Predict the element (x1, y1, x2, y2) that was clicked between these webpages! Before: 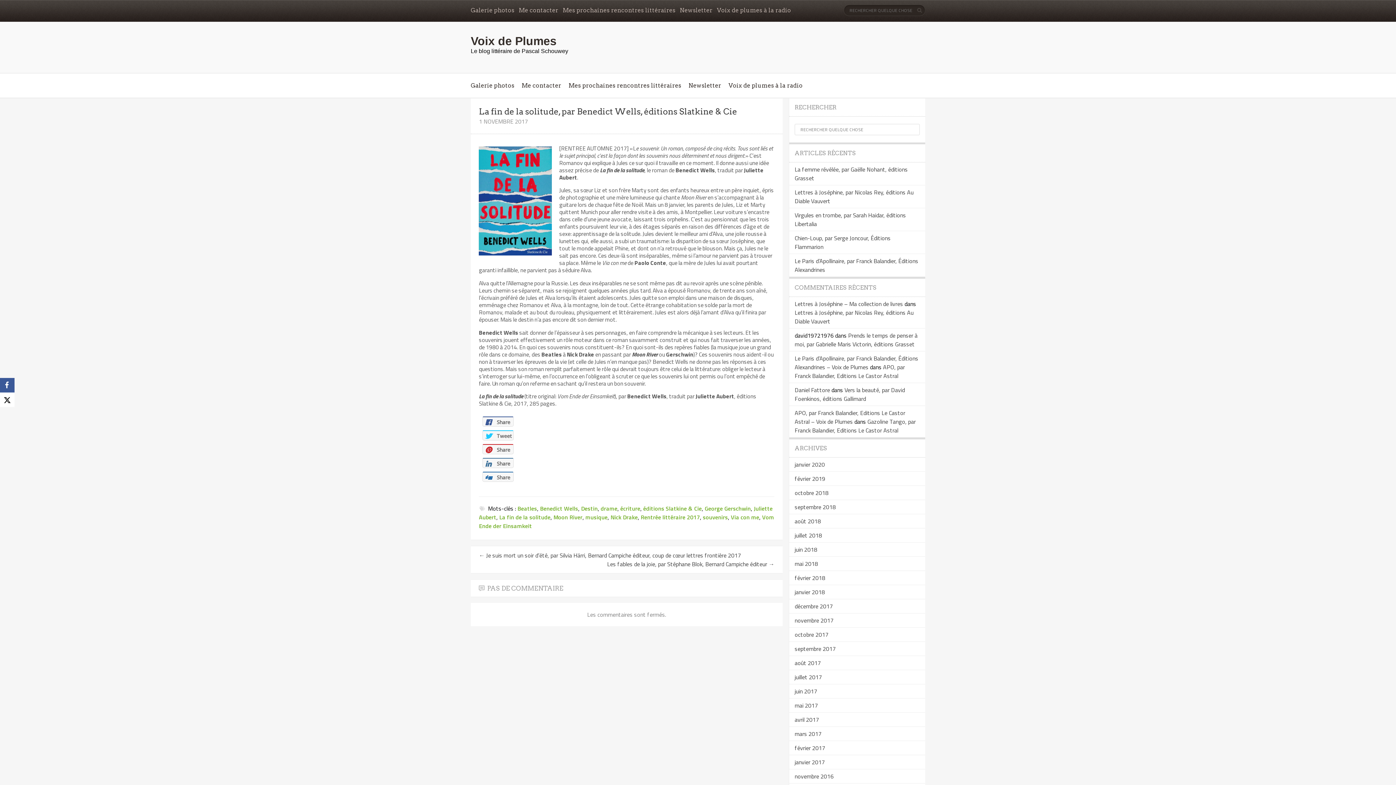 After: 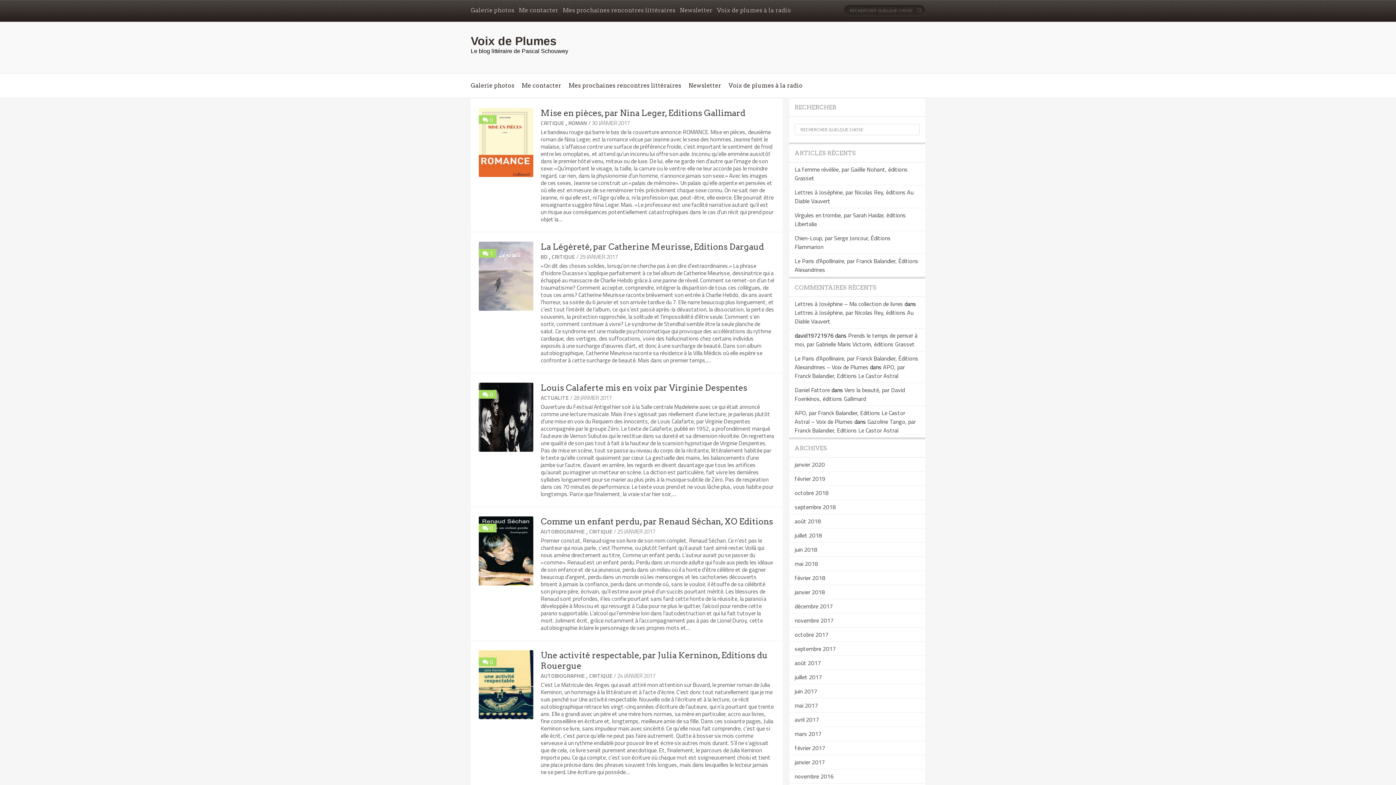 Action: label: janvier 2017 bbox: (794, 758, 825, 766)